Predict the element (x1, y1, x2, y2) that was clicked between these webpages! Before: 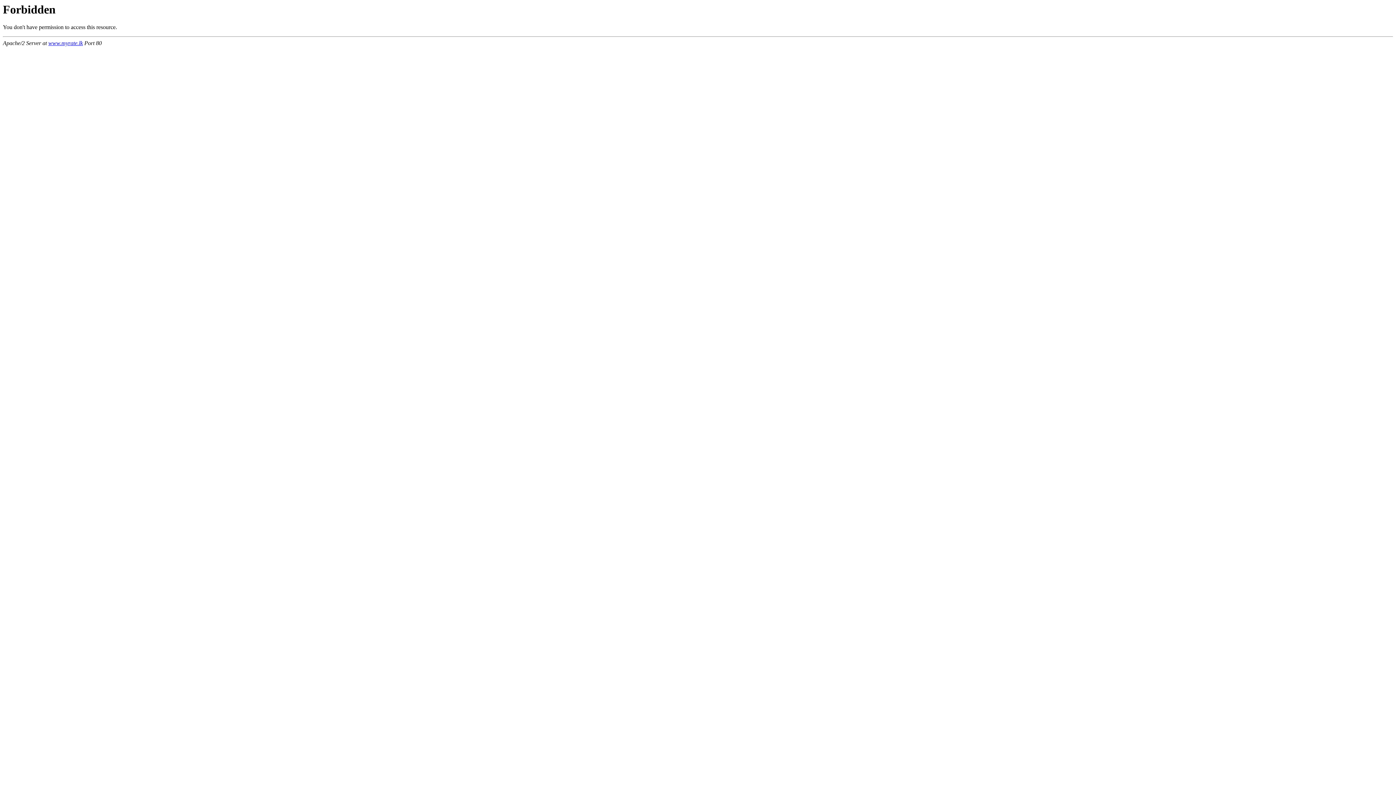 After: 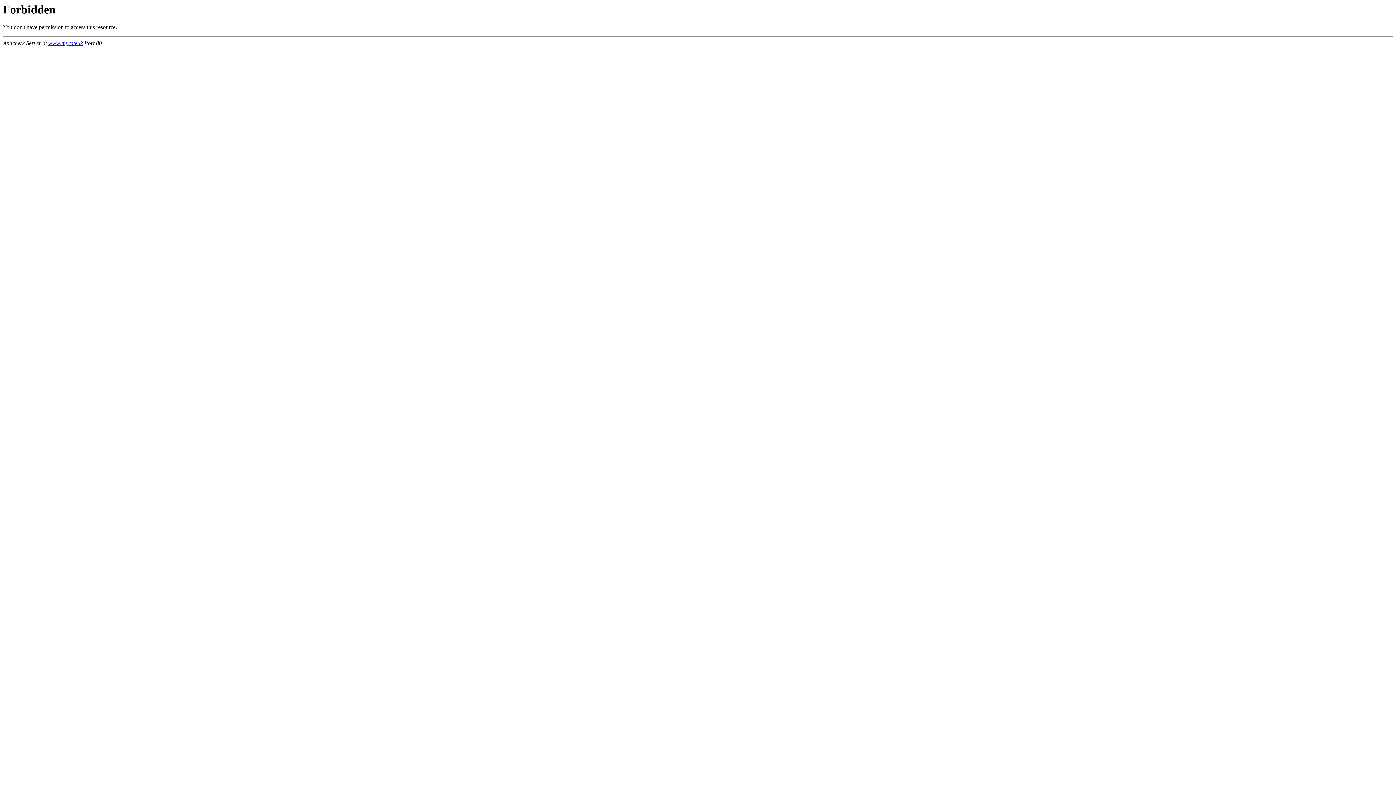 Action: label: www.myrate.lk bbox: (48, 40, 82, 46)